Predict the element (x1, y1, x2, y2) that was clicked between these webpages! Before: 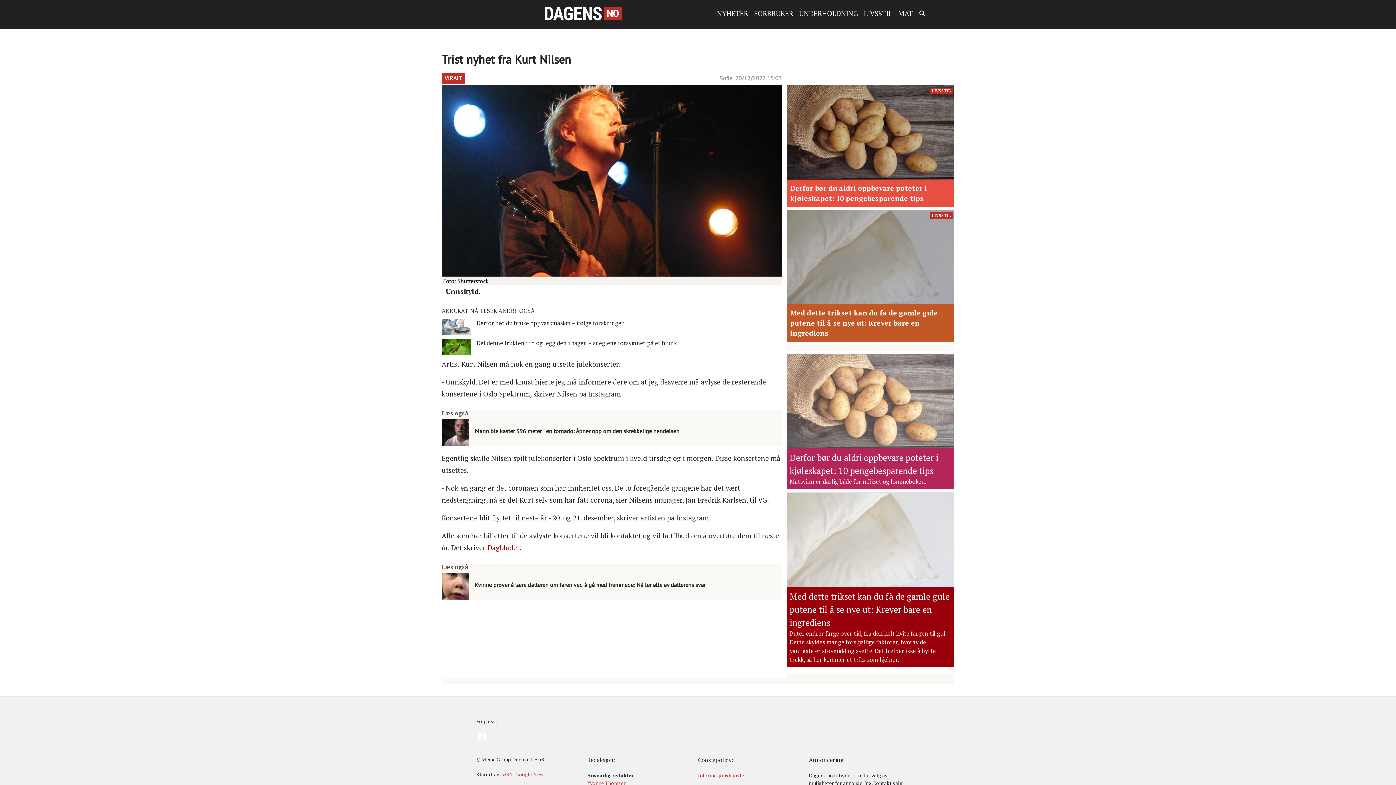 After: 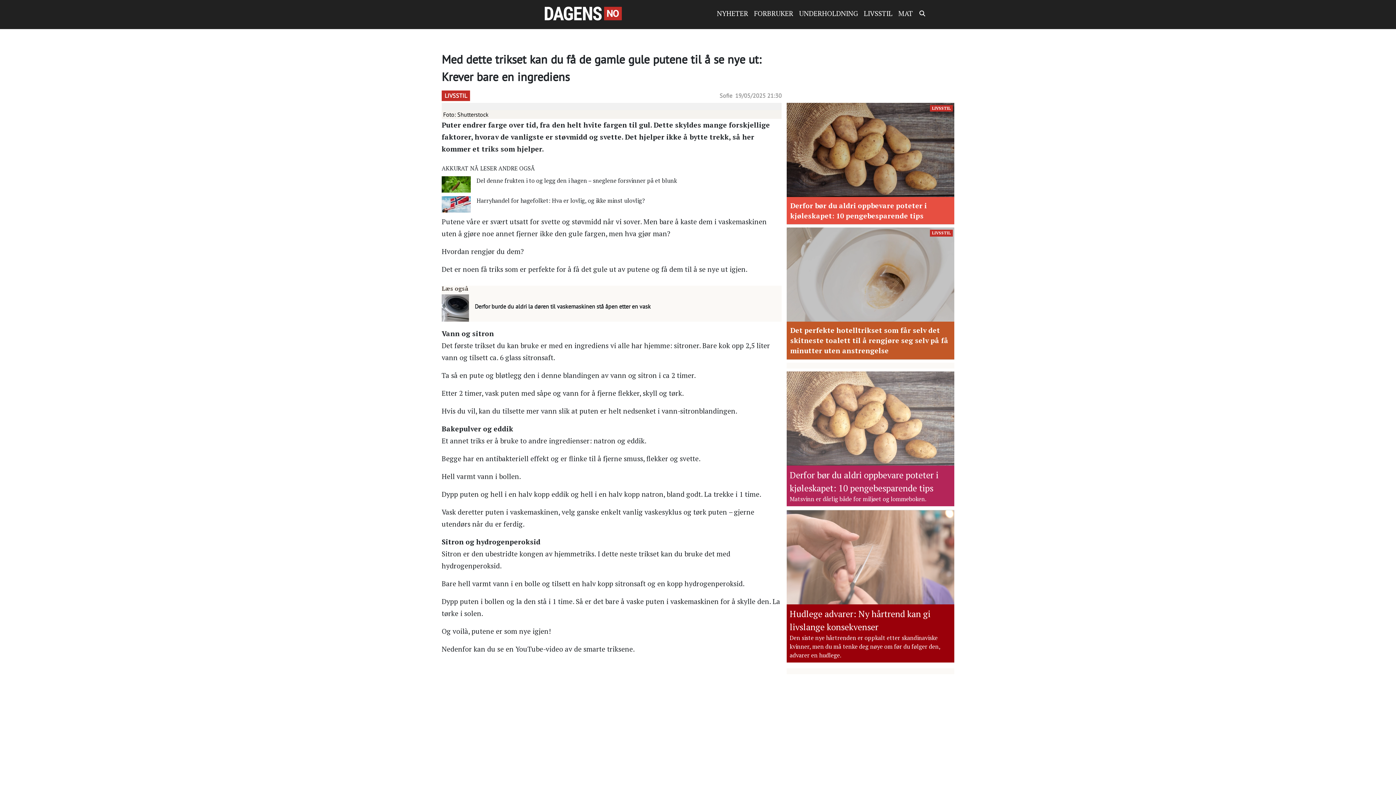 Action: label: Med dette trikset kan du få de gamle gule putene til å se nye ut: Krever bare en ingrediens bbox: (789, 590, 951, 629)